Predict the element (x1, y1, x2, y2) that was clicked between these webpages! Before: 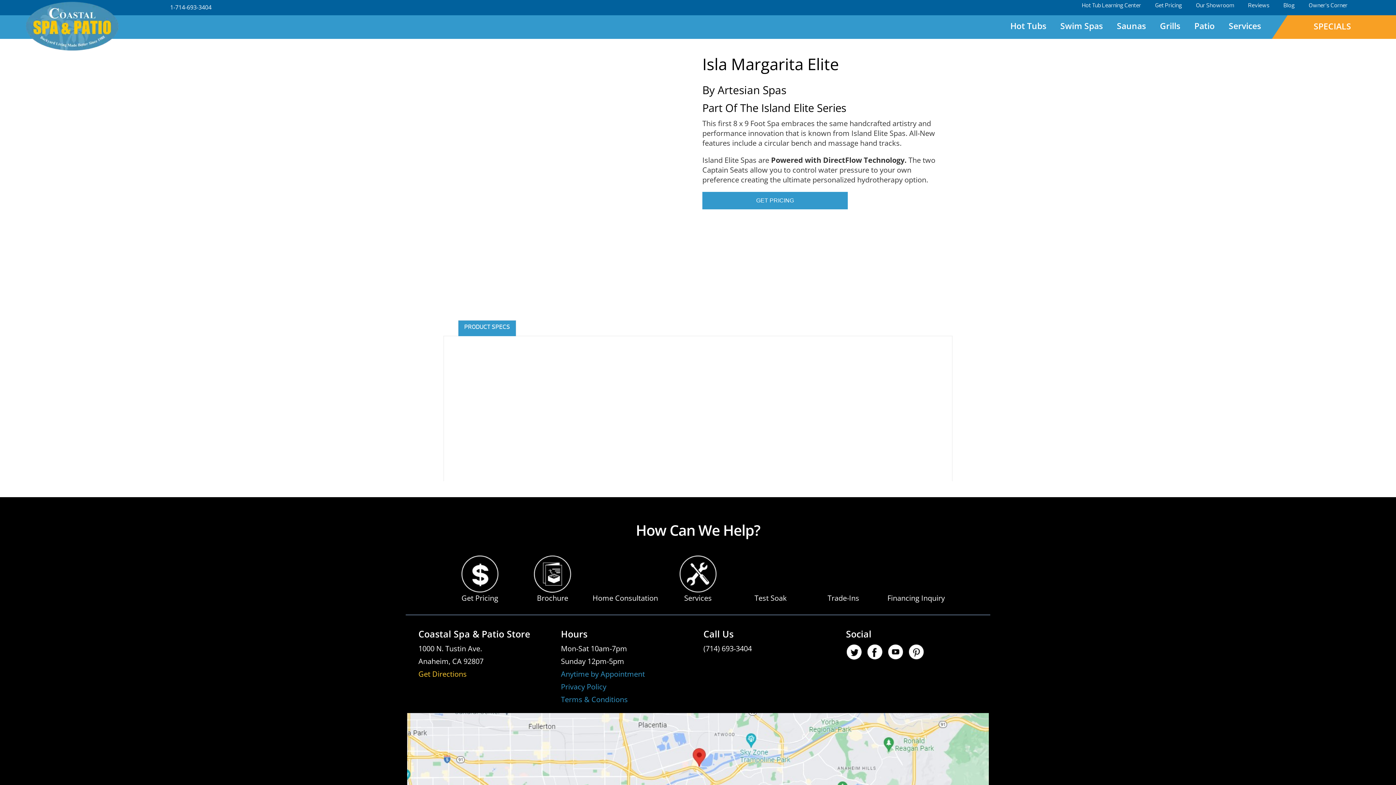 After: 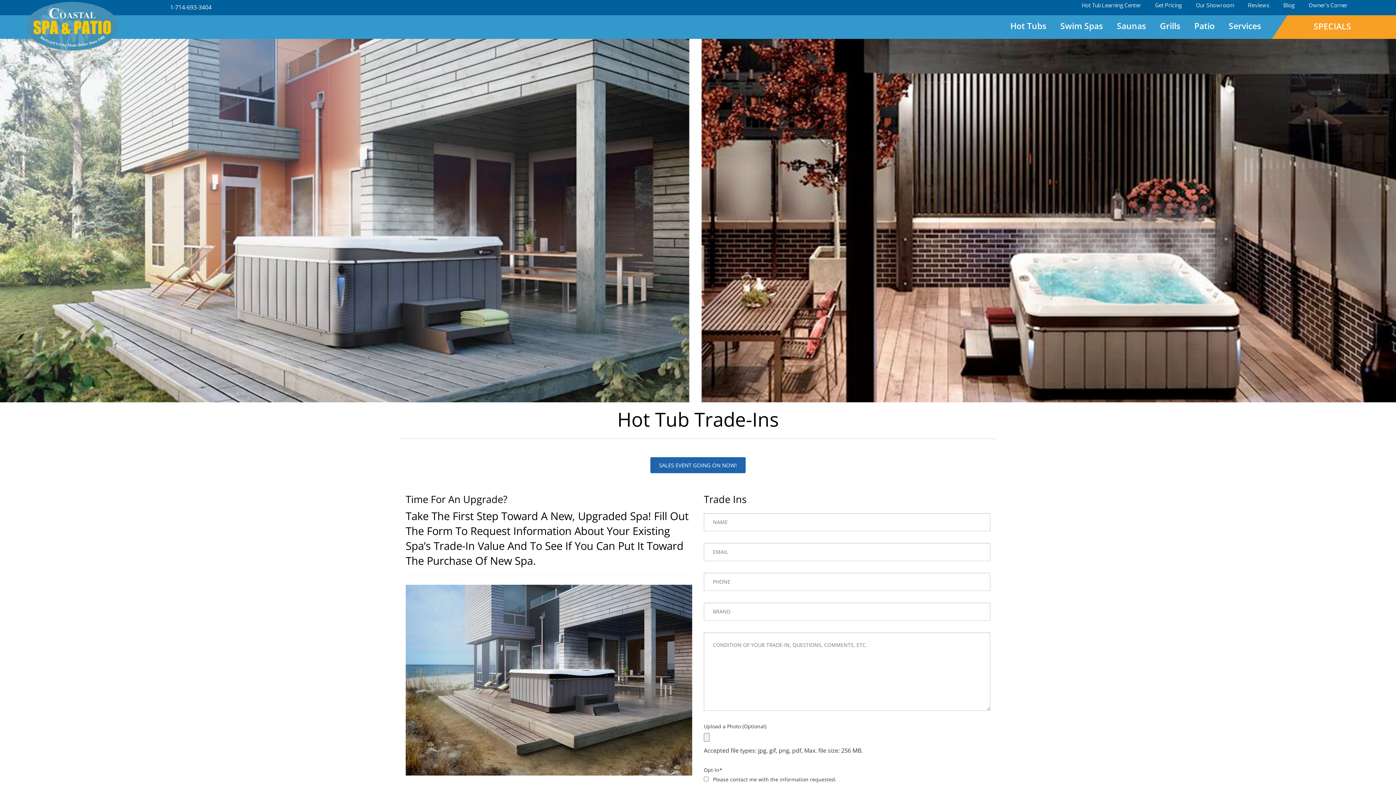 Action: label: Trade-Ins bbox: (807, 555, 880, 603)